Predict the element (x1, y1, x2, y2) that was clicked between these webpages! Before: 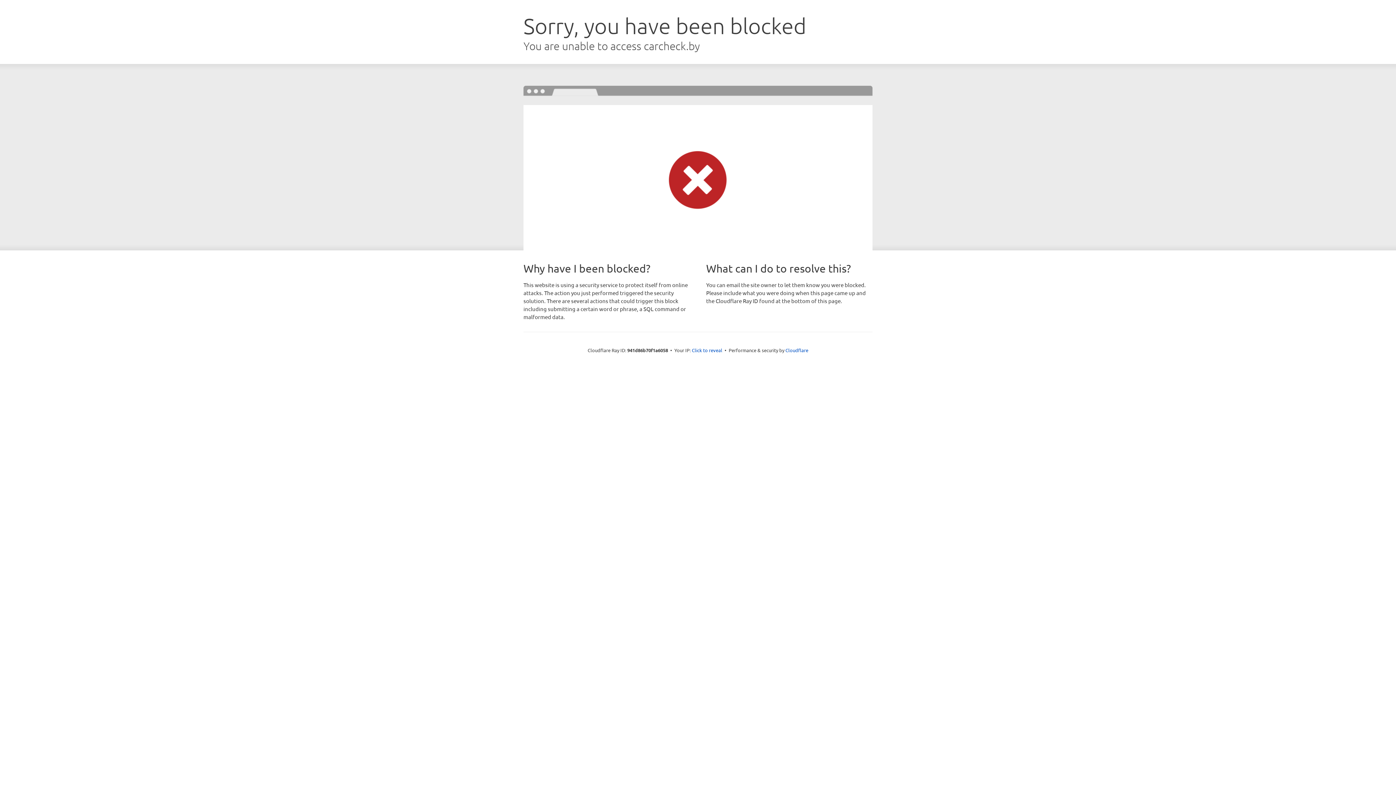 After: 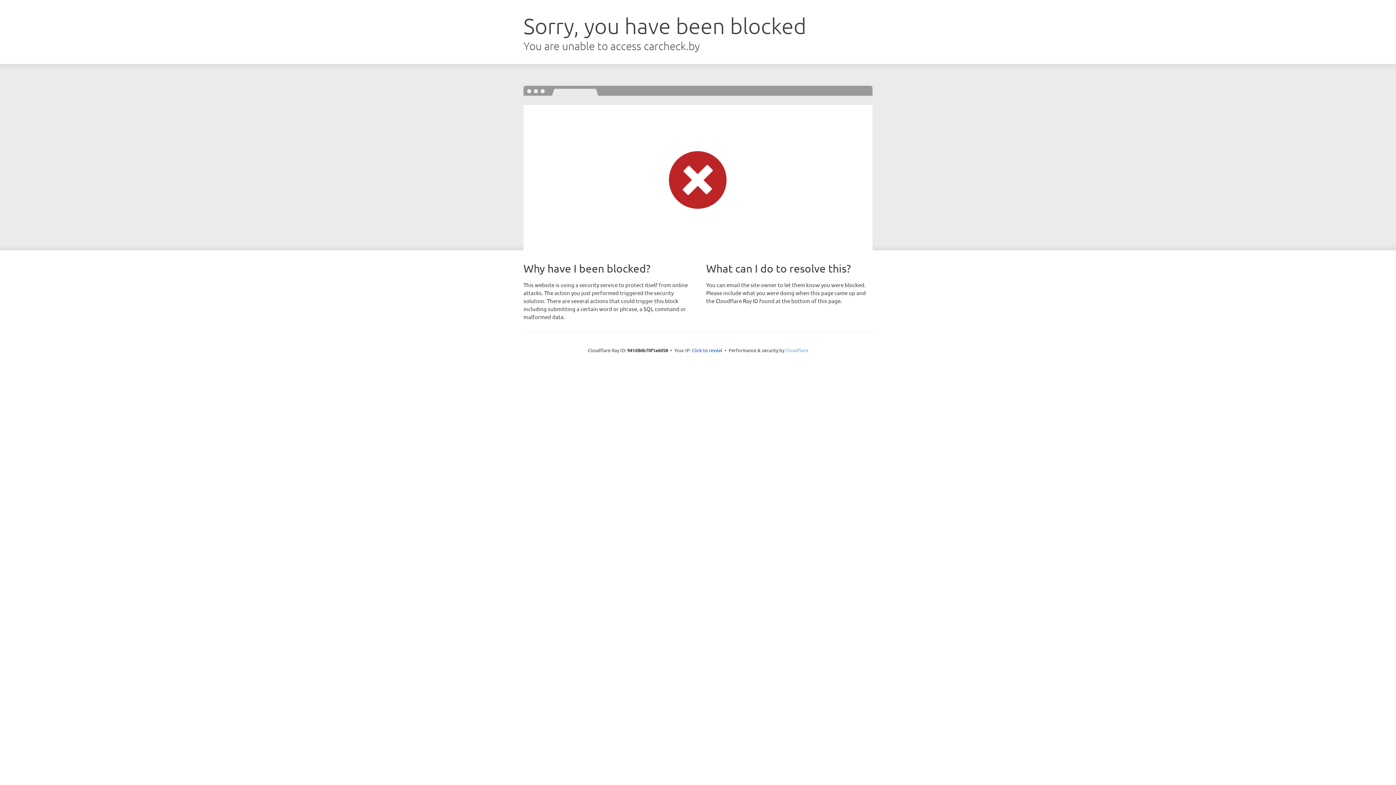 Action: label: Cloudflare bbox: (785, 347, 808, 353)